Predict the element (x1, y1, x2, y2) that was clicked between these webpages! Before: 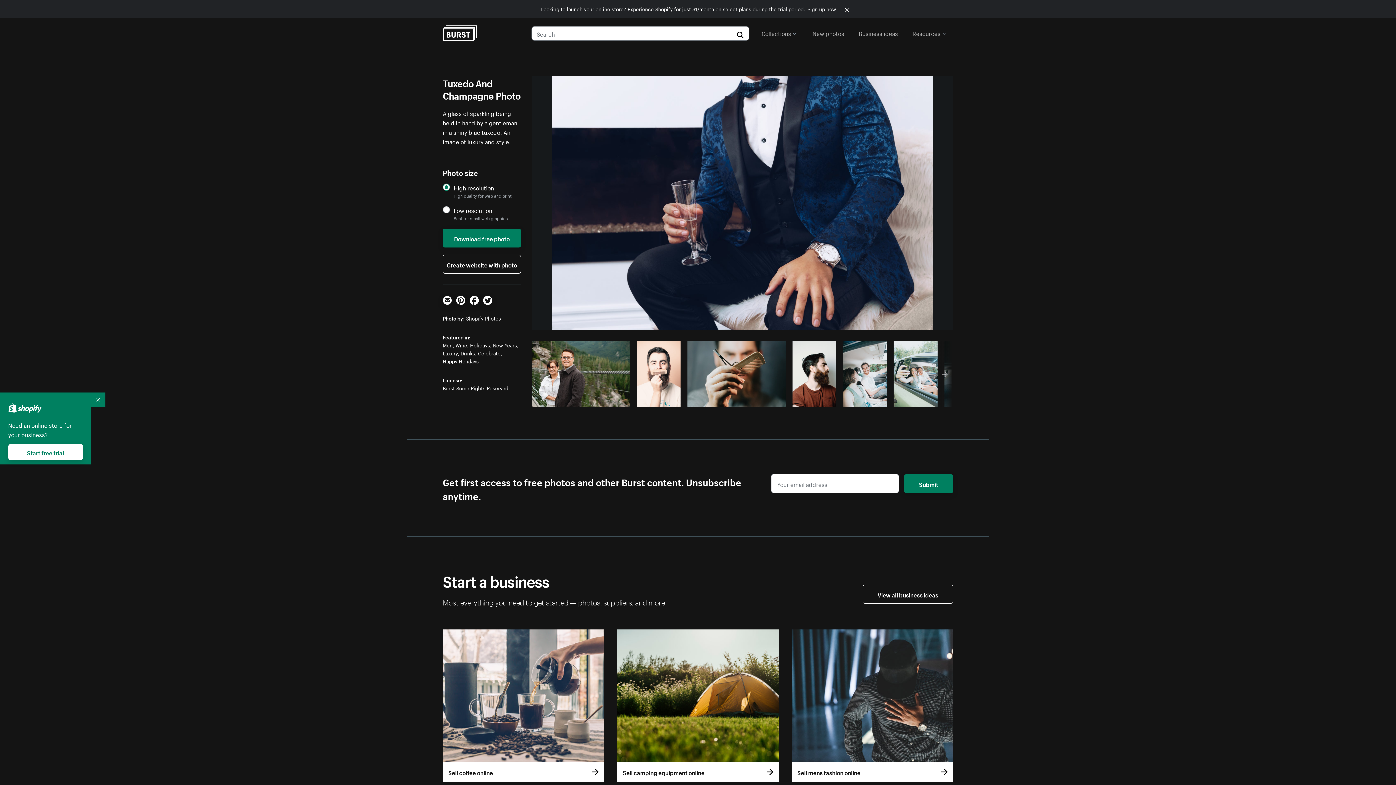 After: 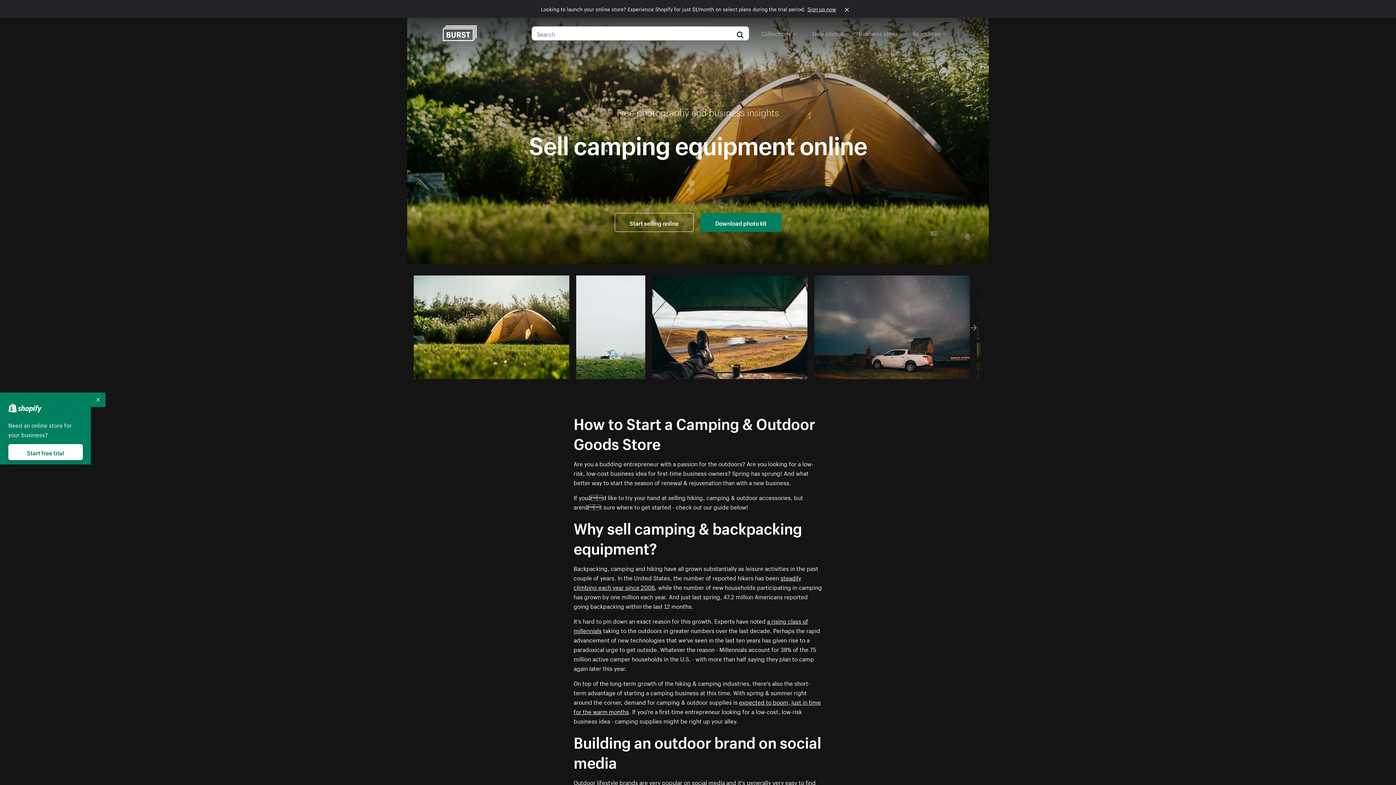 Action: label: Sell camping equipment online bbox: (617, 629, 778, 782)